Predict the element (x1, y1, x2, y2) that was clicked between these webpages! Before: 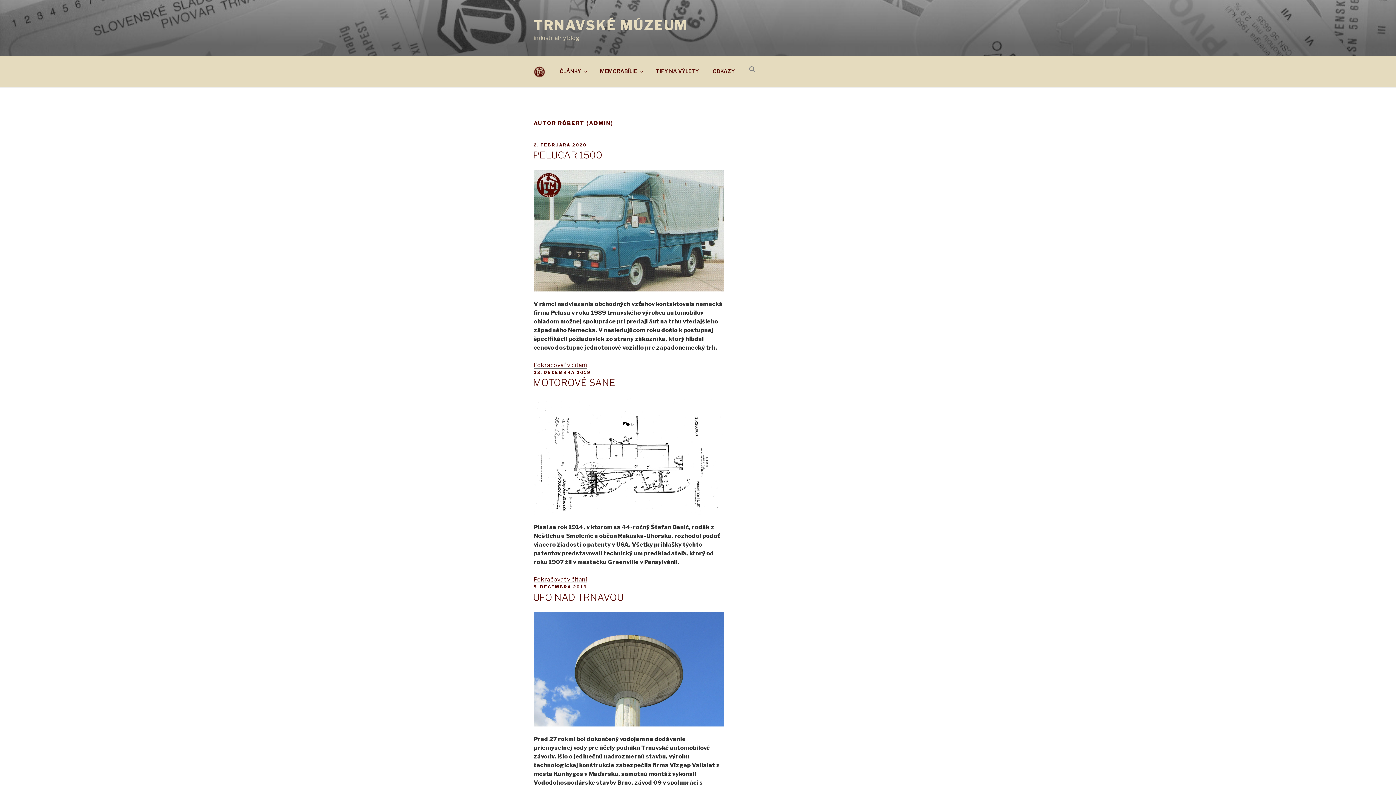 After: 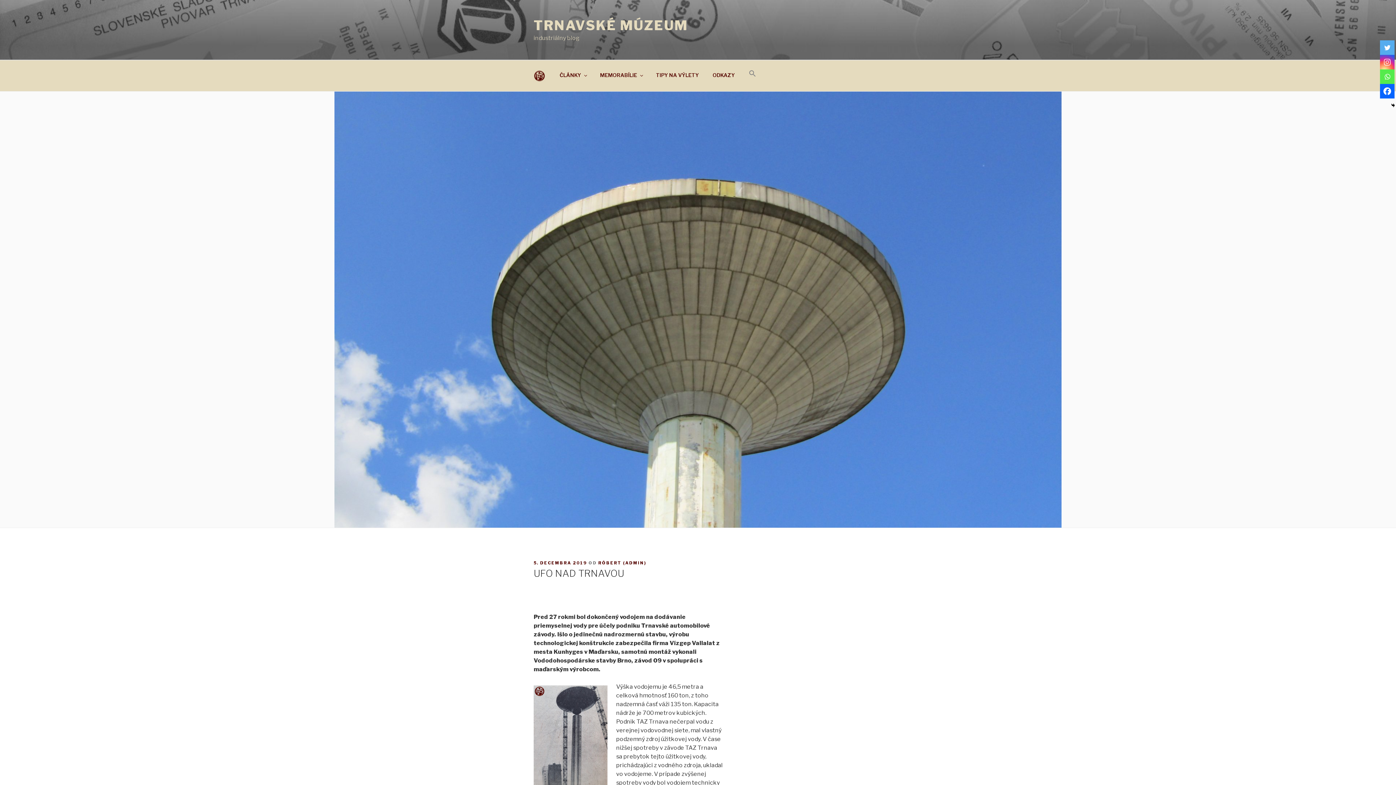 Action: bbox: (533, 584, 587, 589) label: 5. DECEMBRA 2019